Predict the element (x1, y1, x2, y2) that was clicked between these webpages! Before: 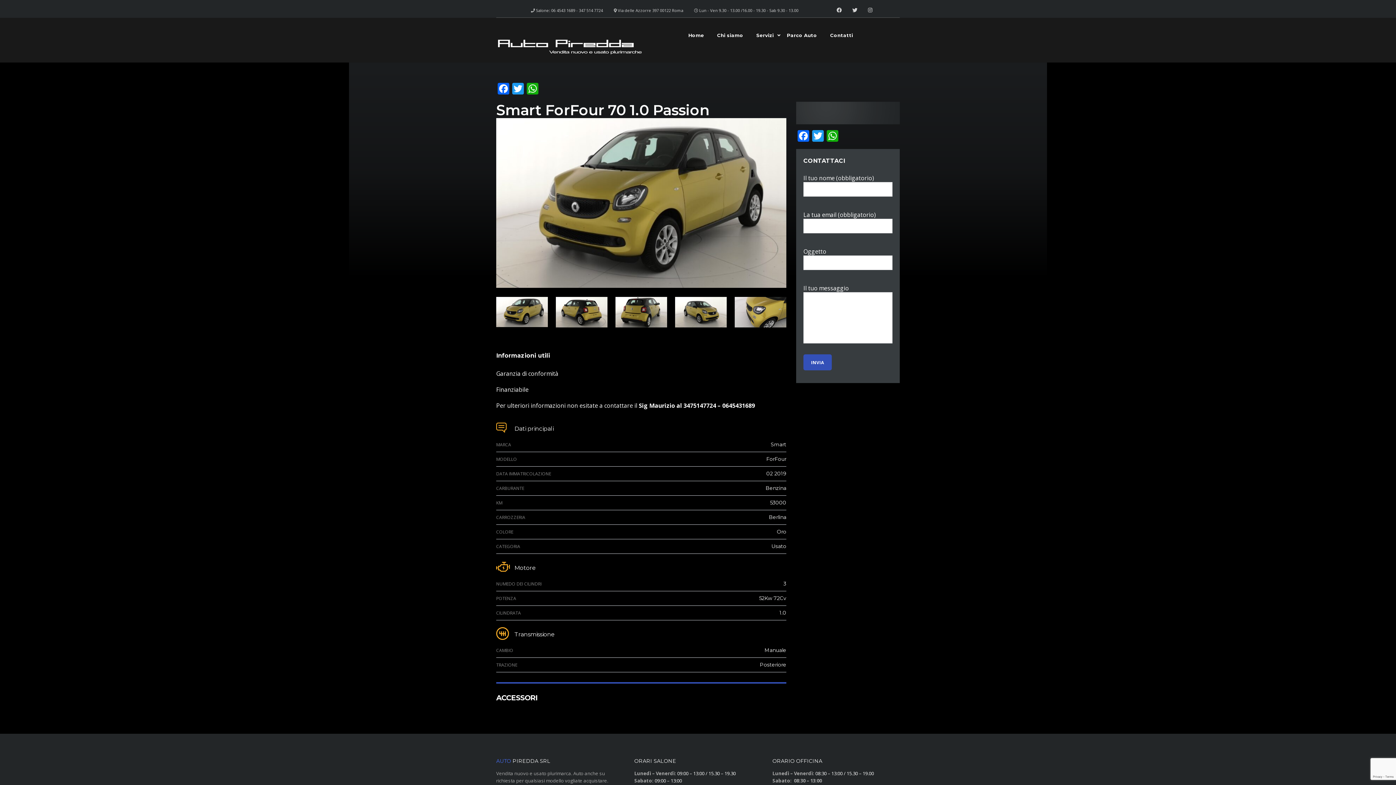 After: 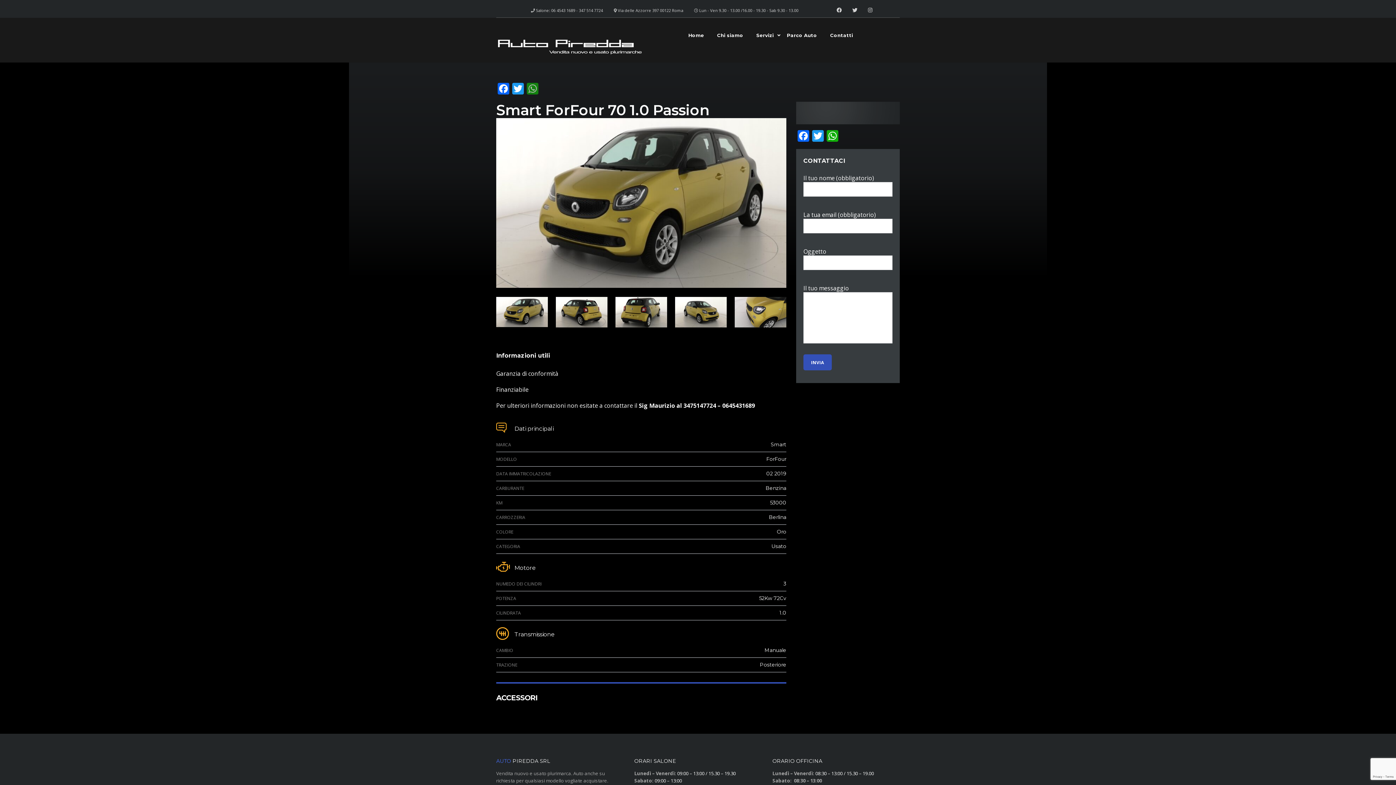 Action: bbox: (525, 82, 540, 96) label: WhatsApp